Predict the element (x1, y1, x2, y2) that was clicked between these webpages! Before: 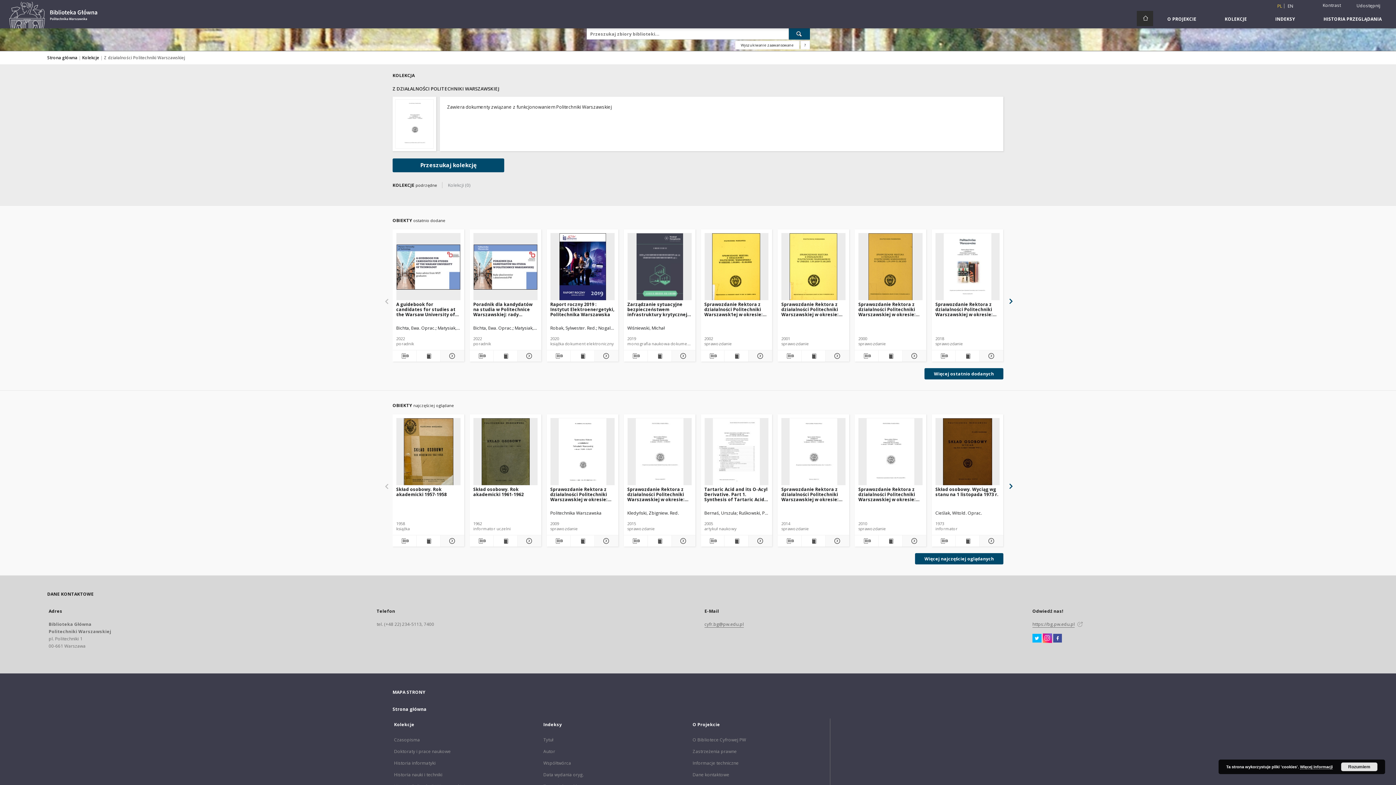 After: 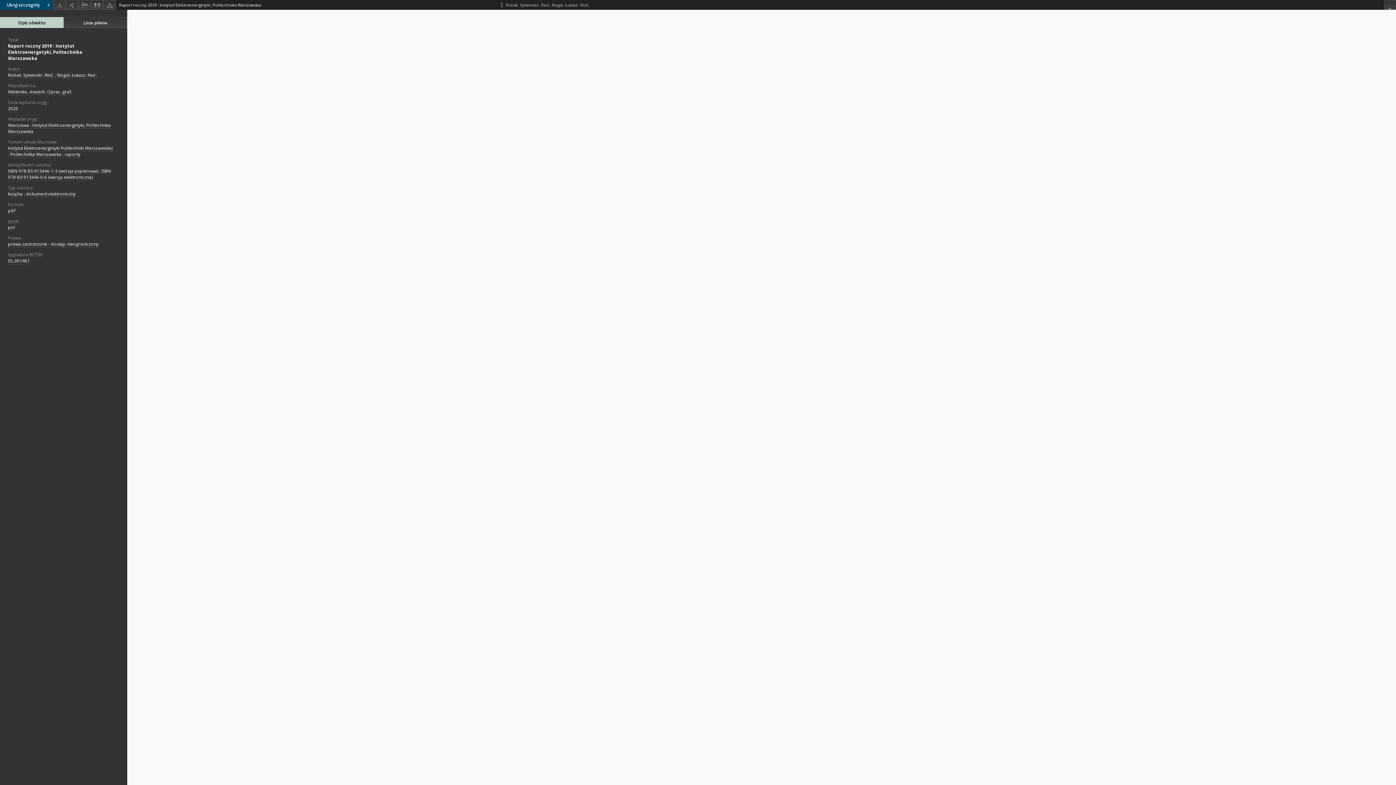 Action: label: Wyświetl treść publikacji Raport roczny 2019 : Instytut Elektroenergetyki, Politechnika Warszawska bbox: (570, 351, 594, 360)